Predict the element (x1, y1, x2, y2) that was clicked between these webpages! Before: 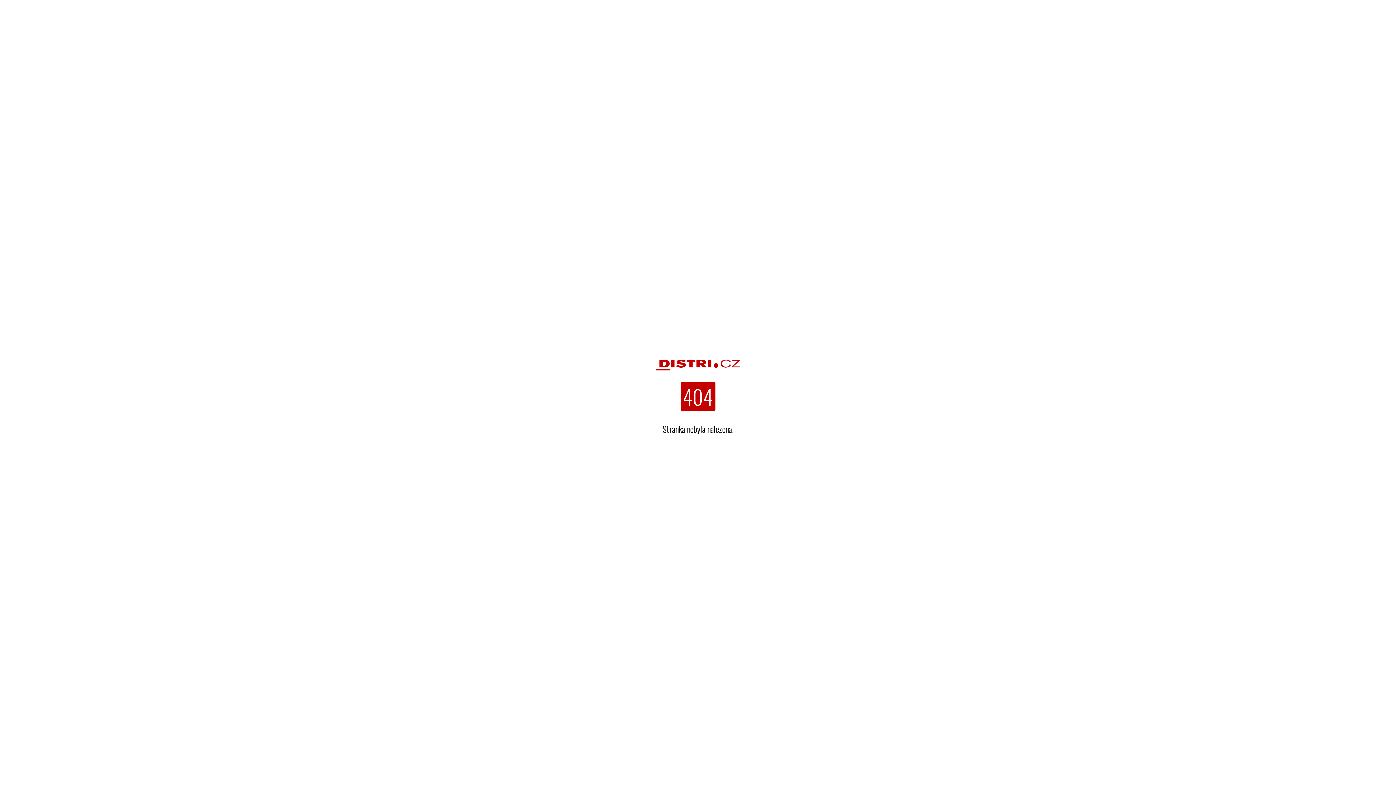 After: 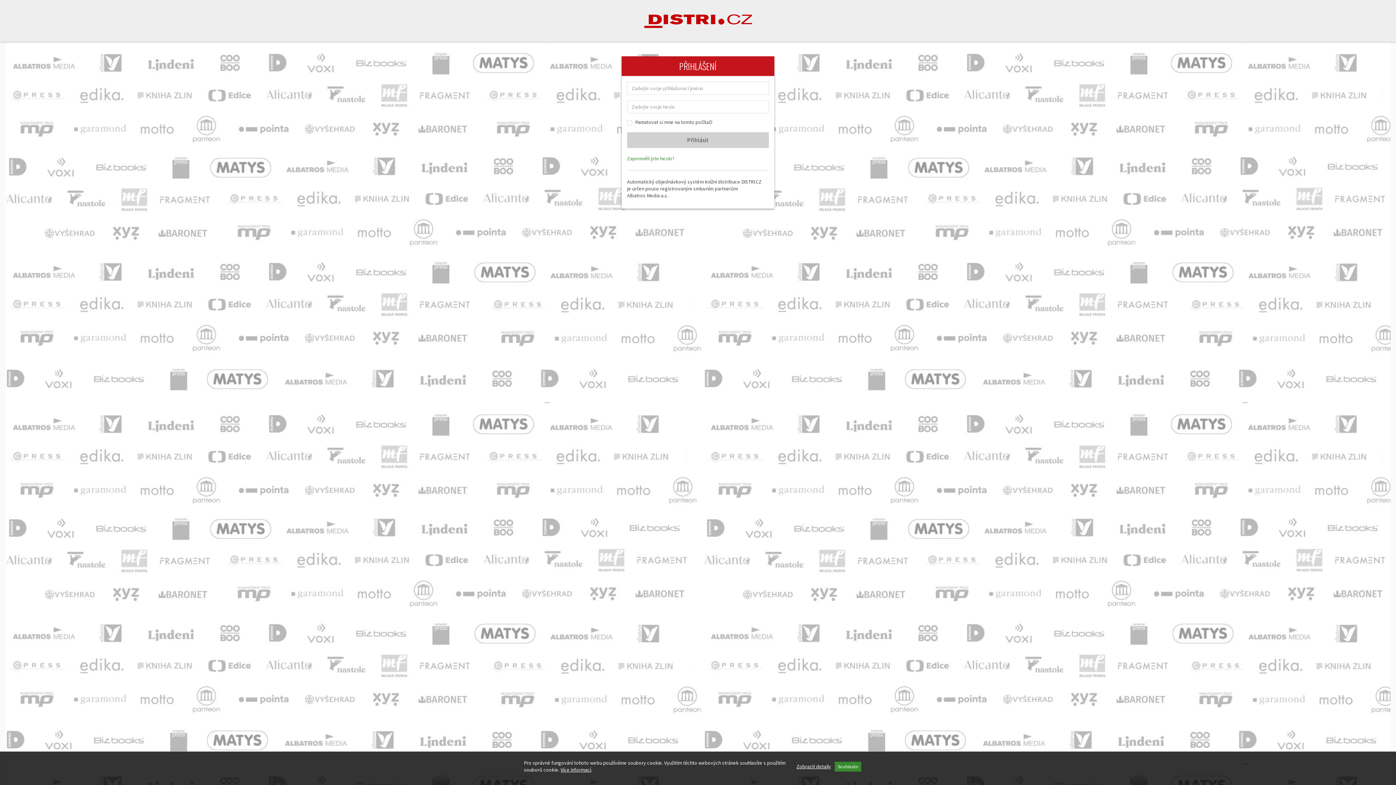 Action: bbox: (654, 349, 741, 381)